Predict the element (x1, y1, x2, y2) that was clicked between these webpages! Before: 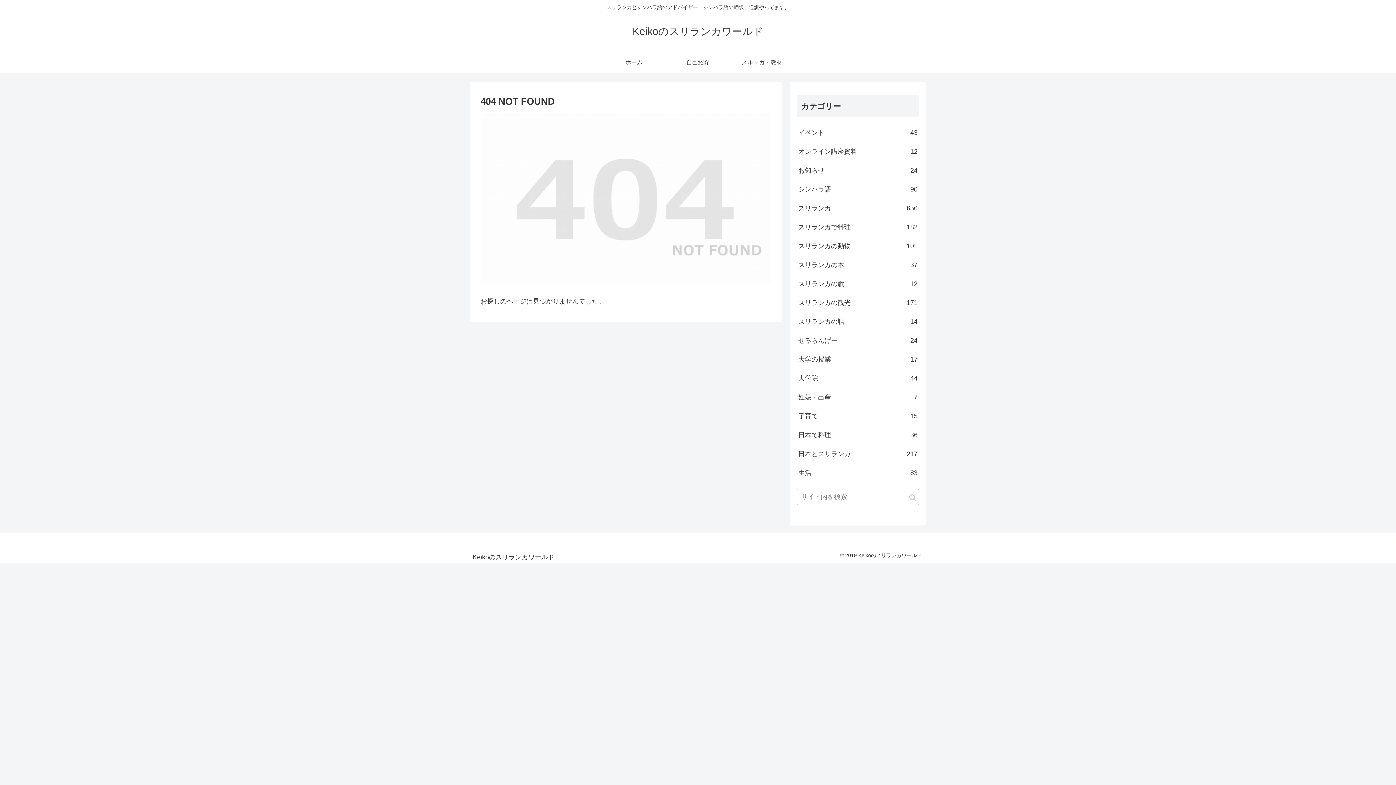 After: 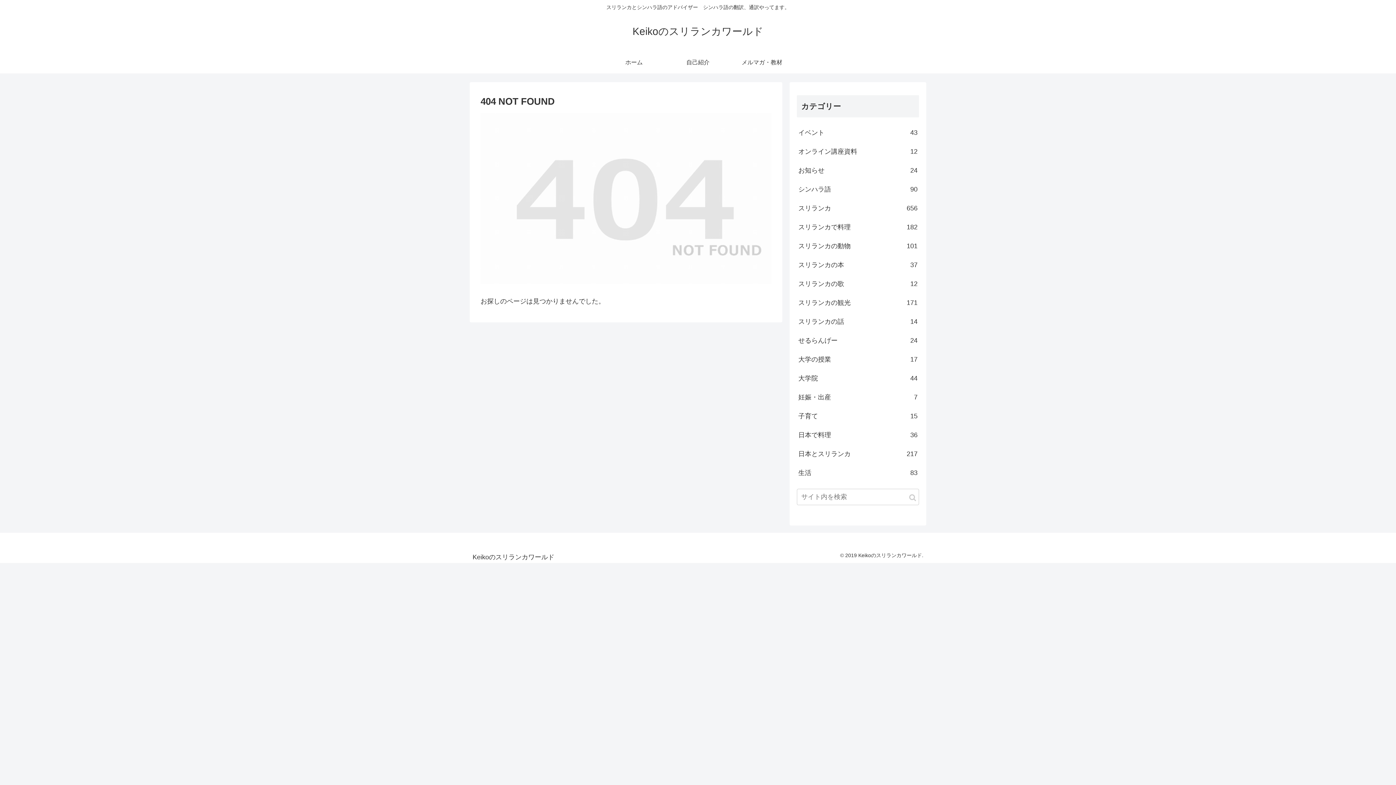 Action: label: 自己紹介 bbox: (666, 51, 730, 73)